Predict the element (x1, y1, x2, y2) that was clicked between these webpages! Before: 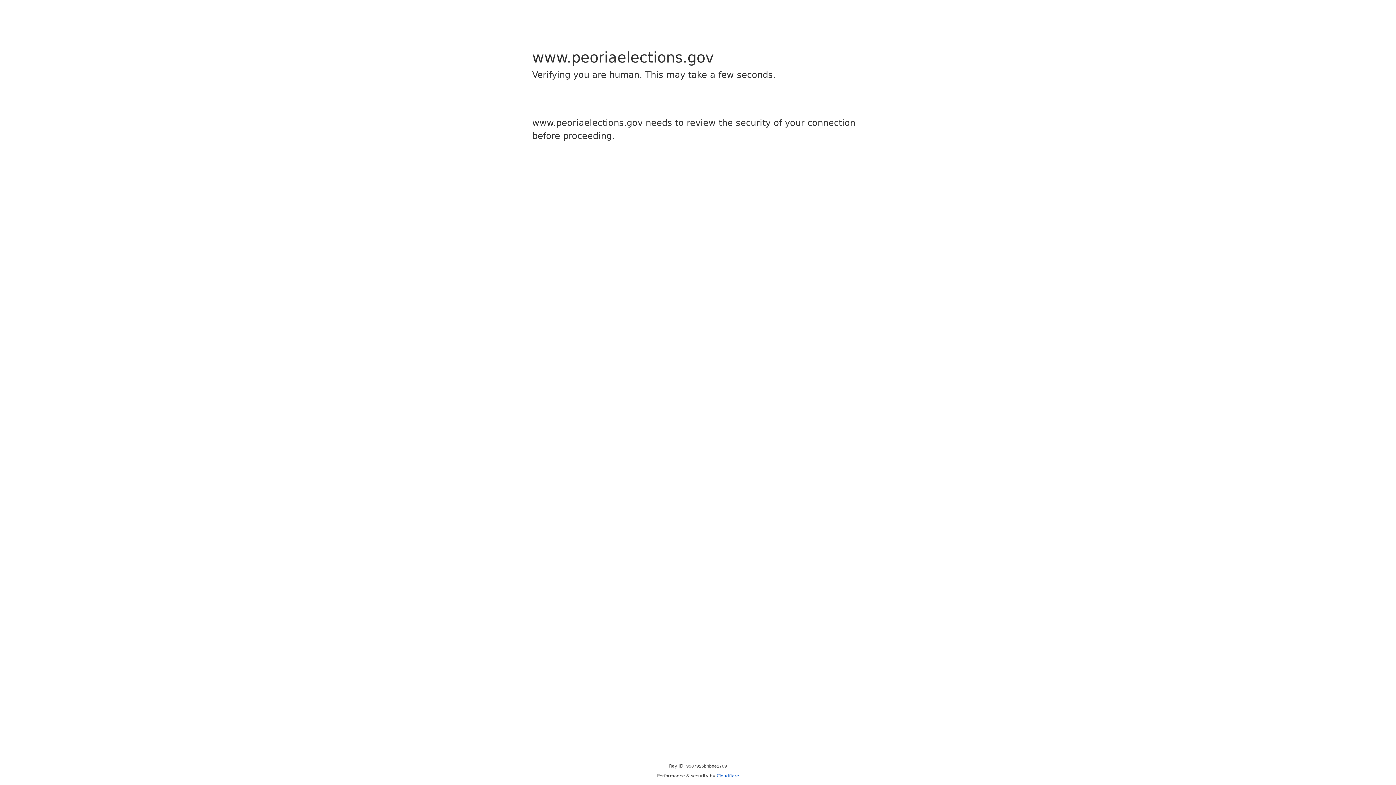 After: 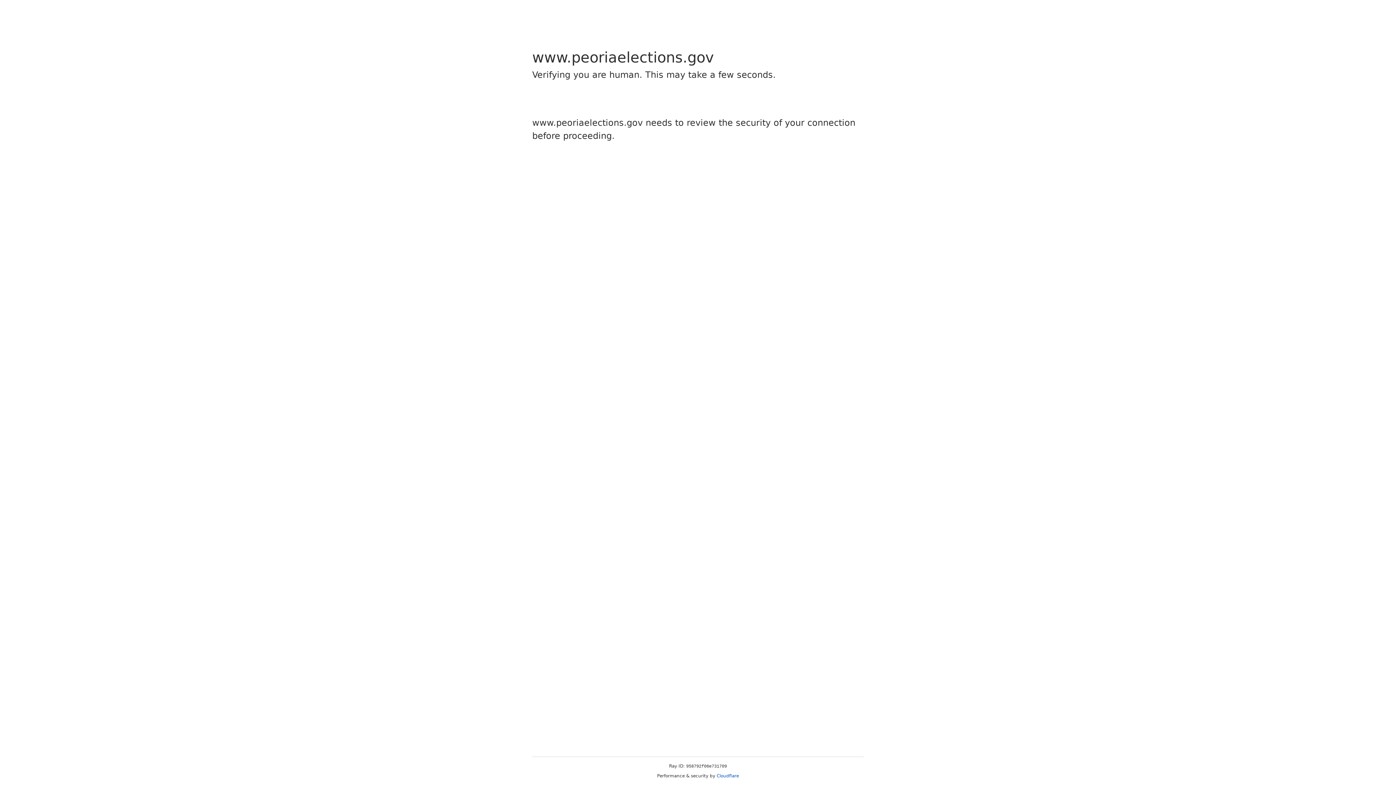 Action: bbox: (716, 773, 739, 778) label: Cloudflare